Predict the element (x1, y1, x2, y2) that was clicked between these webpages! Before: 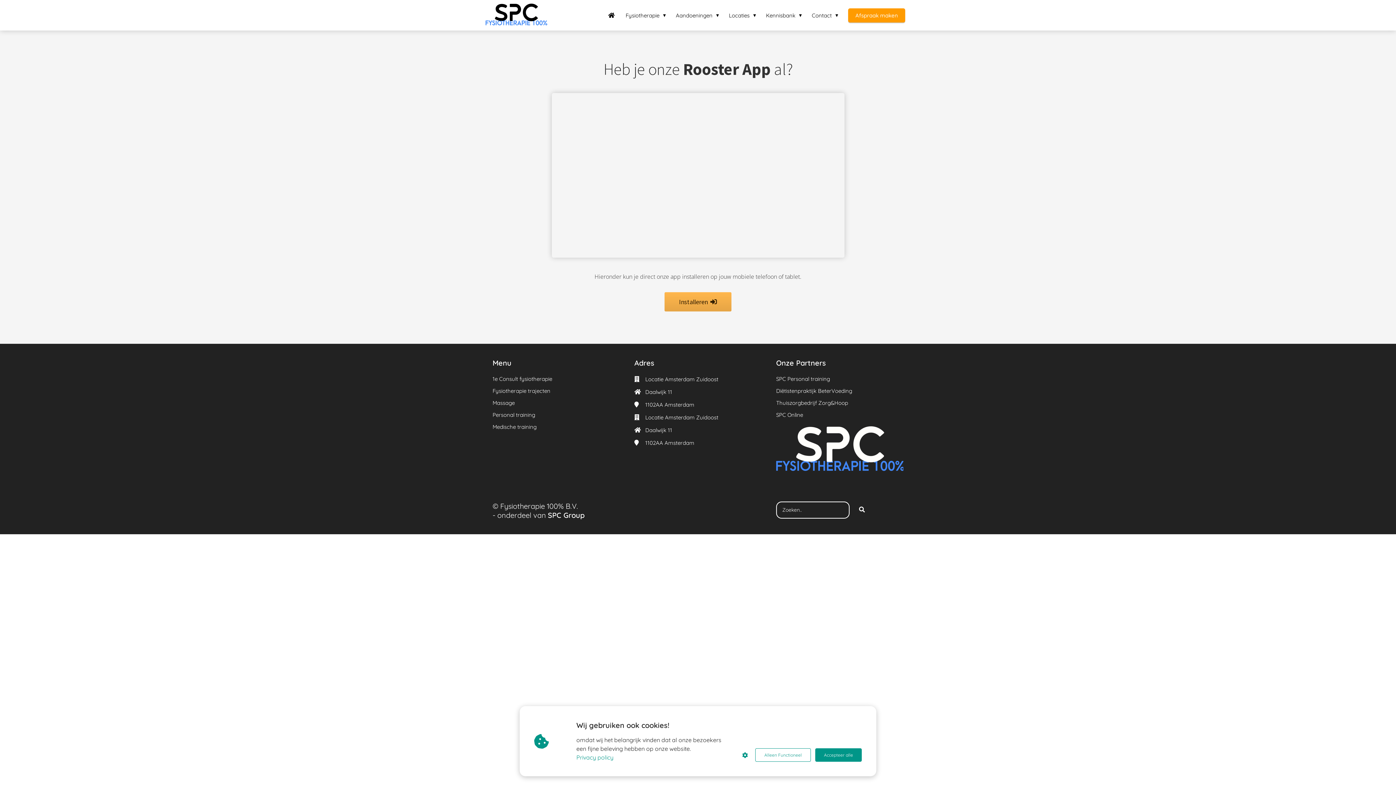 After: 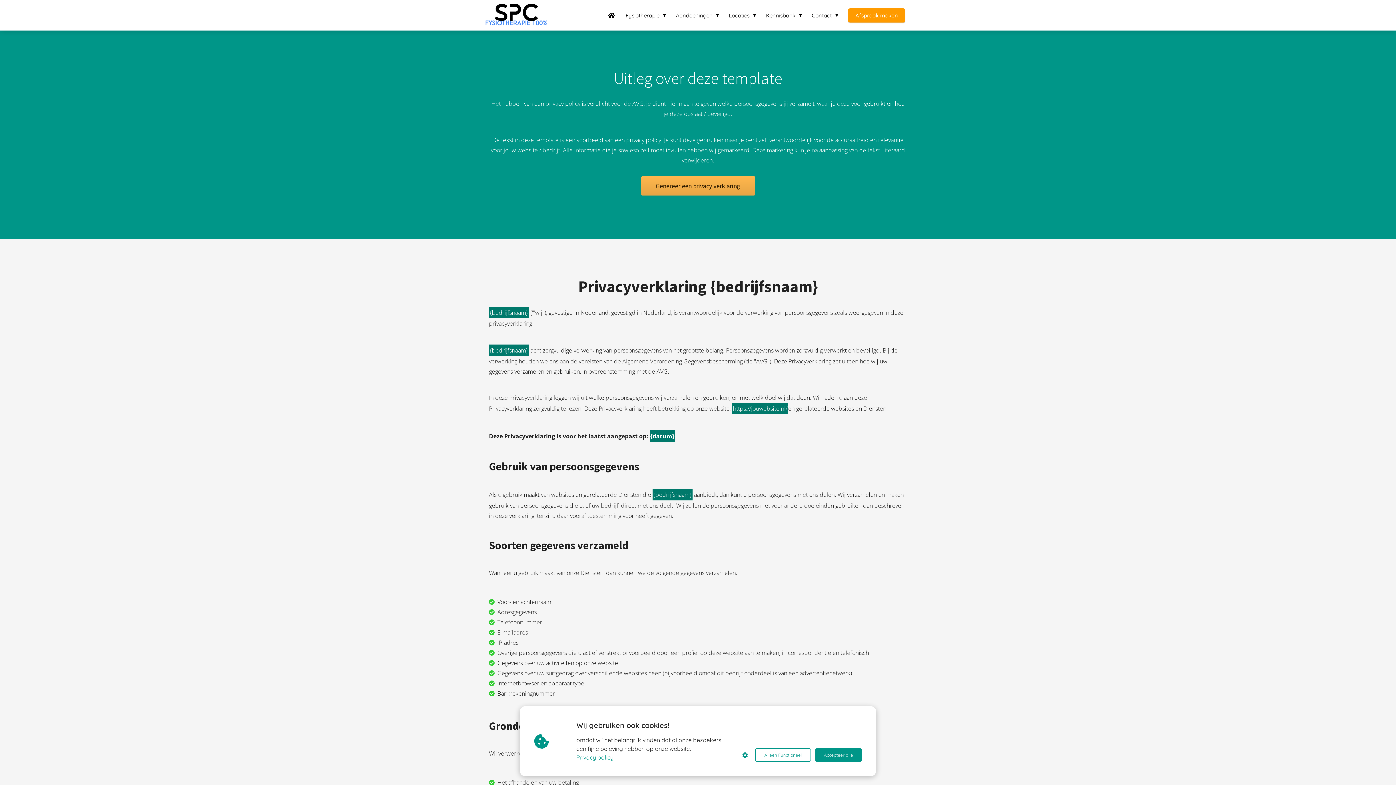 Action: bbox: (576, 753, 613, 762) label: Privacy policy